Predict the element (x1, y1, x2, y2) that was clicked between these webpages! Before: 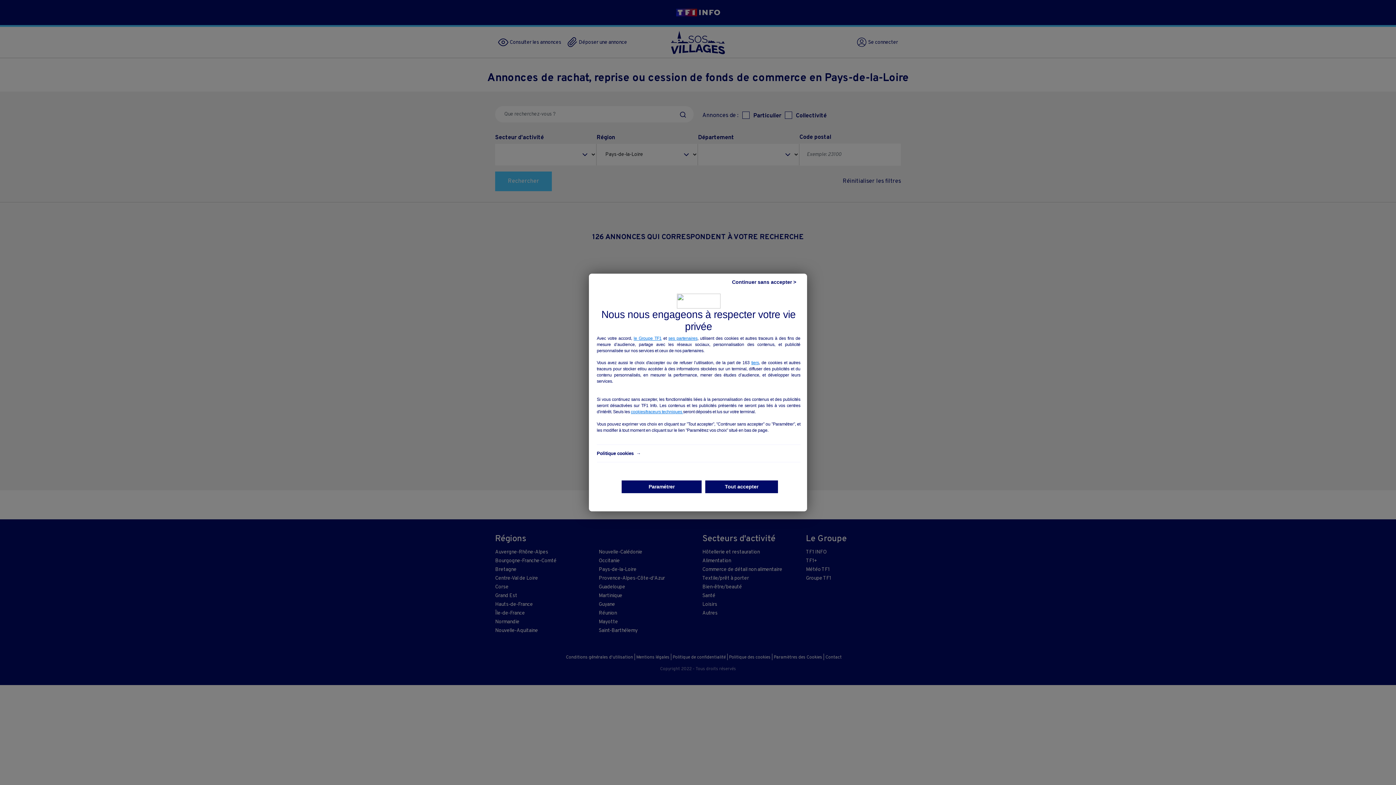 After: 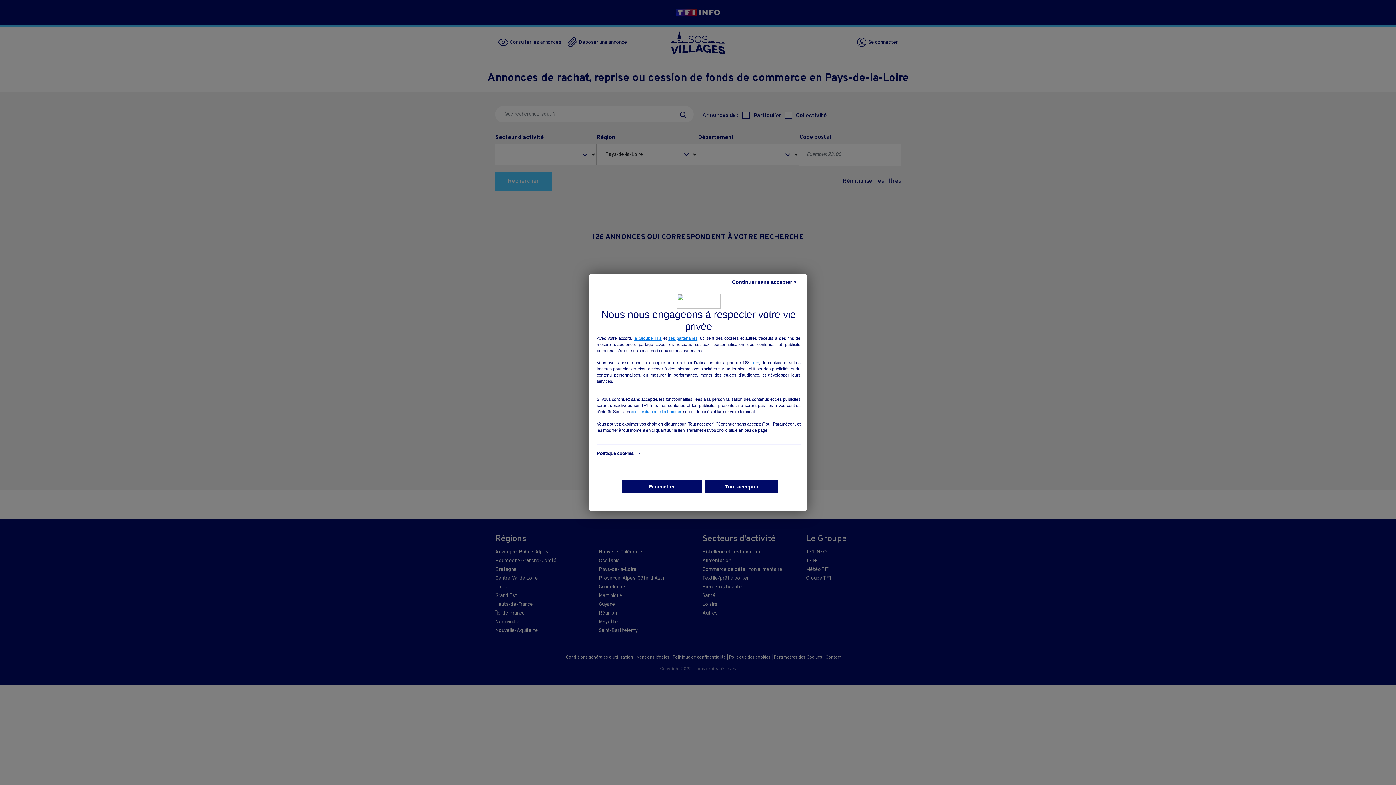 Action: label: le Groupe TF1 bbox: (633, 336, 661, 341)